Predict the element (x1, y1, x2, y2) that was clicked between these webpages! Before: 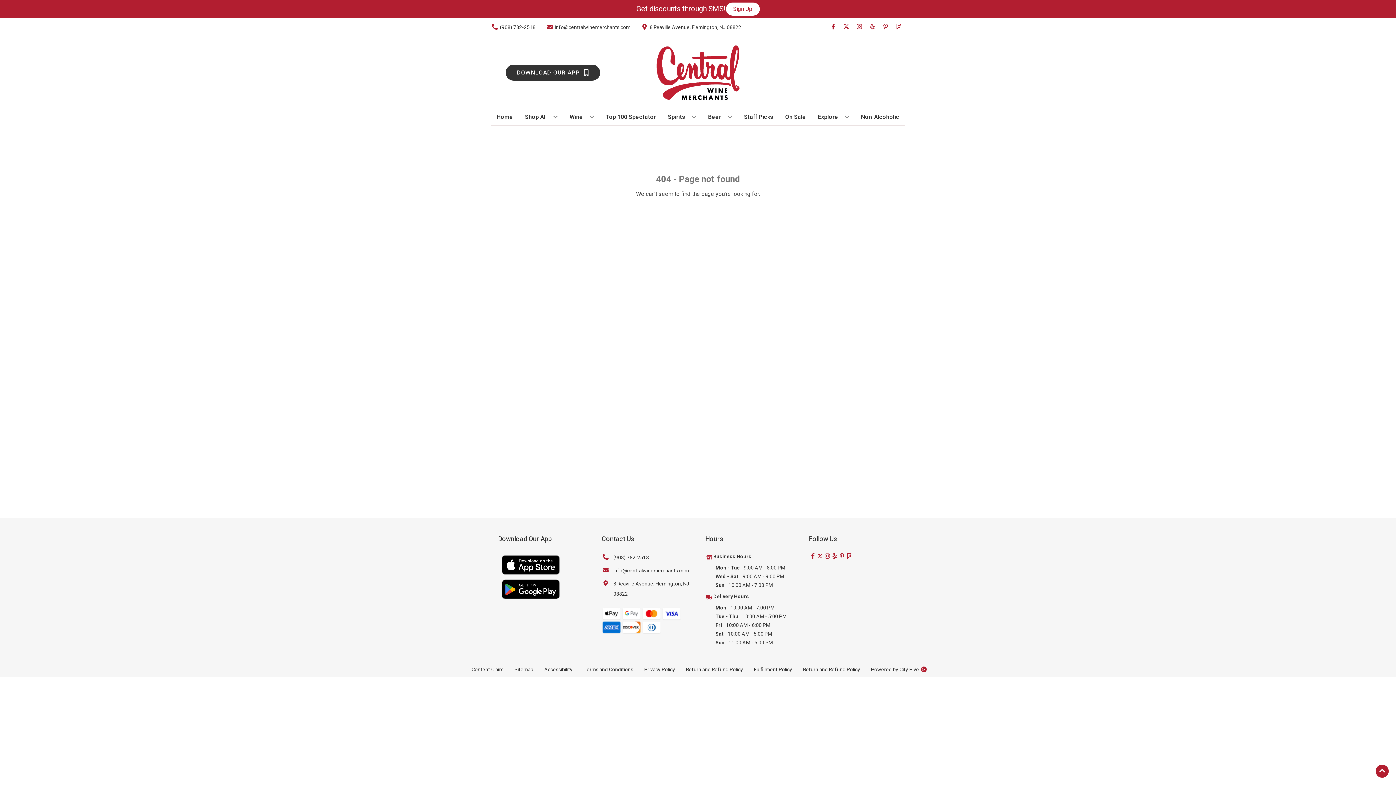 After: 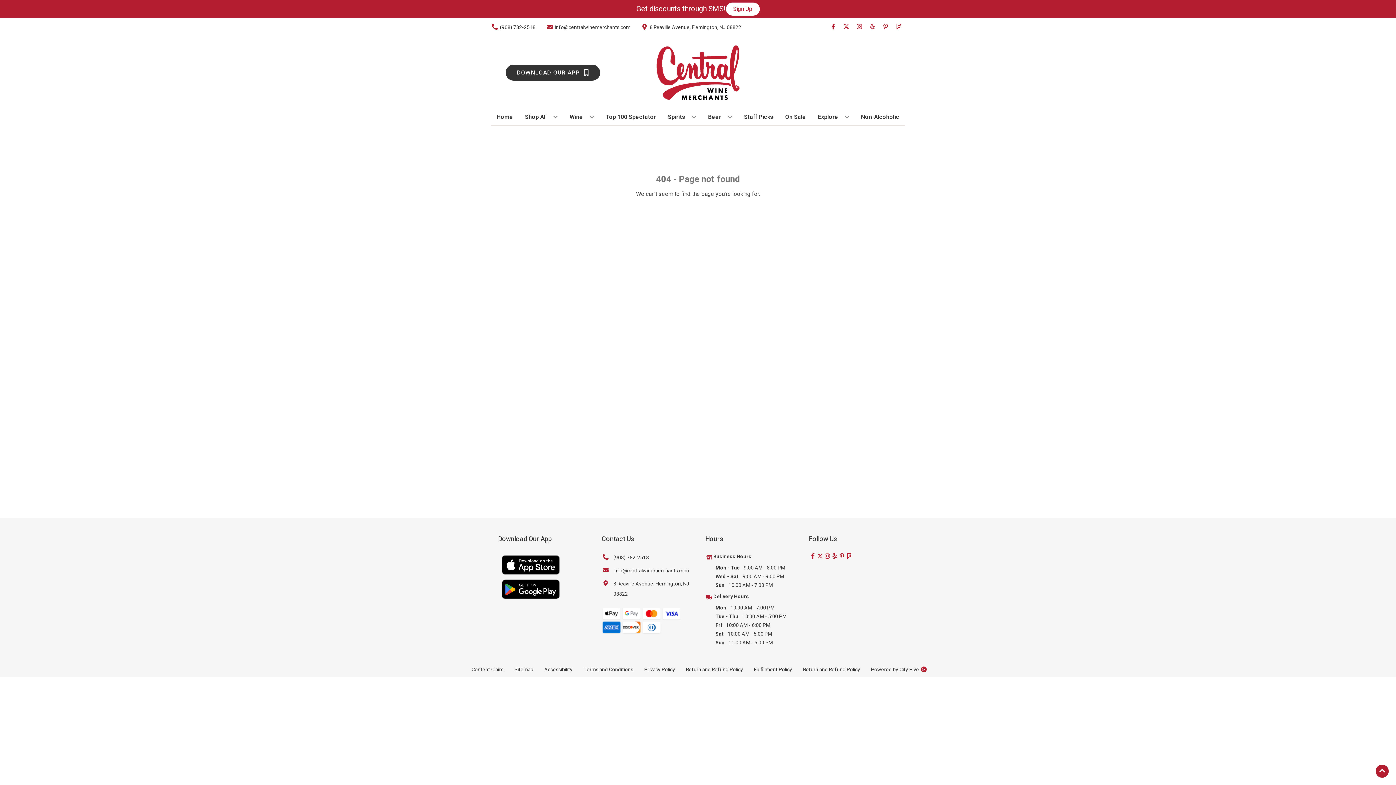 Action: label: info@centralwinemerchants.com bbox: (601, 566, 689, 576)